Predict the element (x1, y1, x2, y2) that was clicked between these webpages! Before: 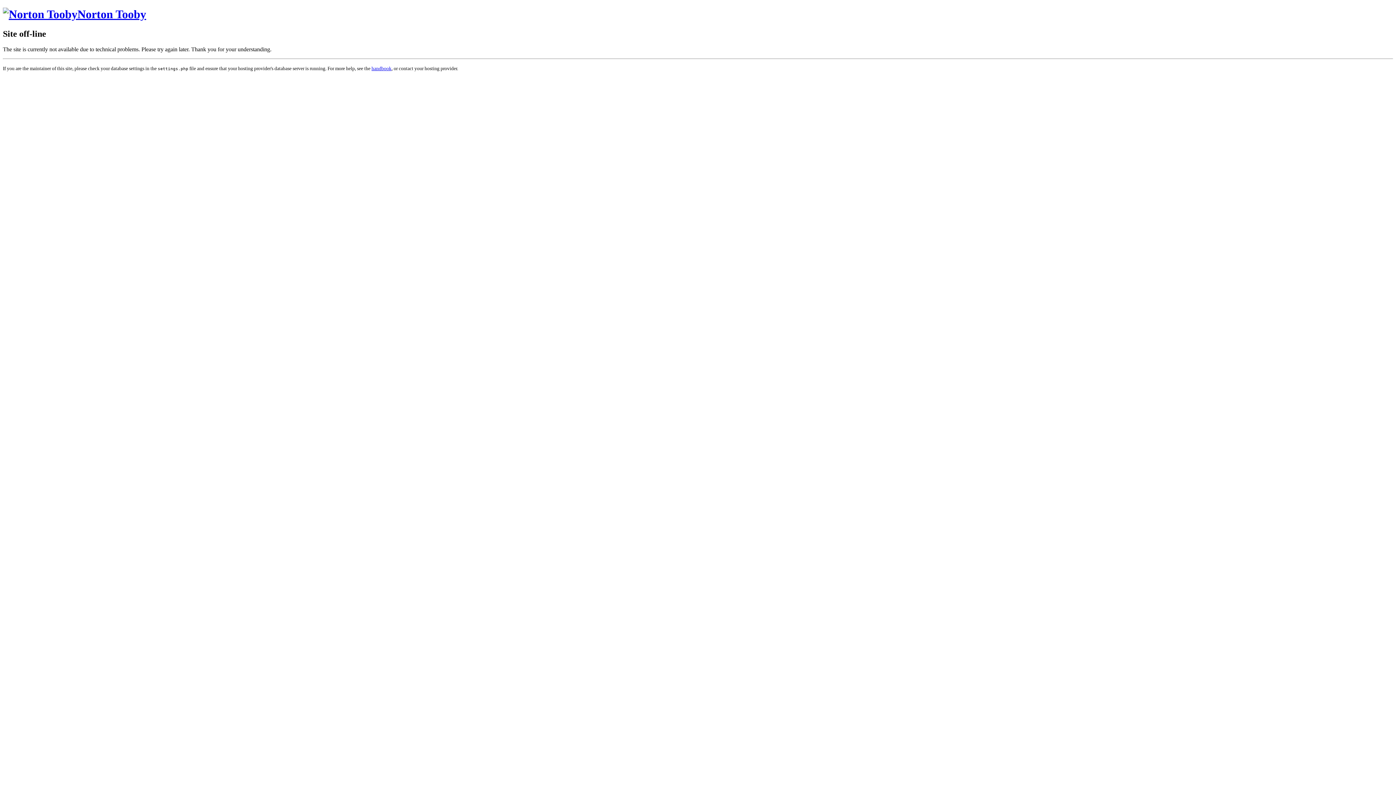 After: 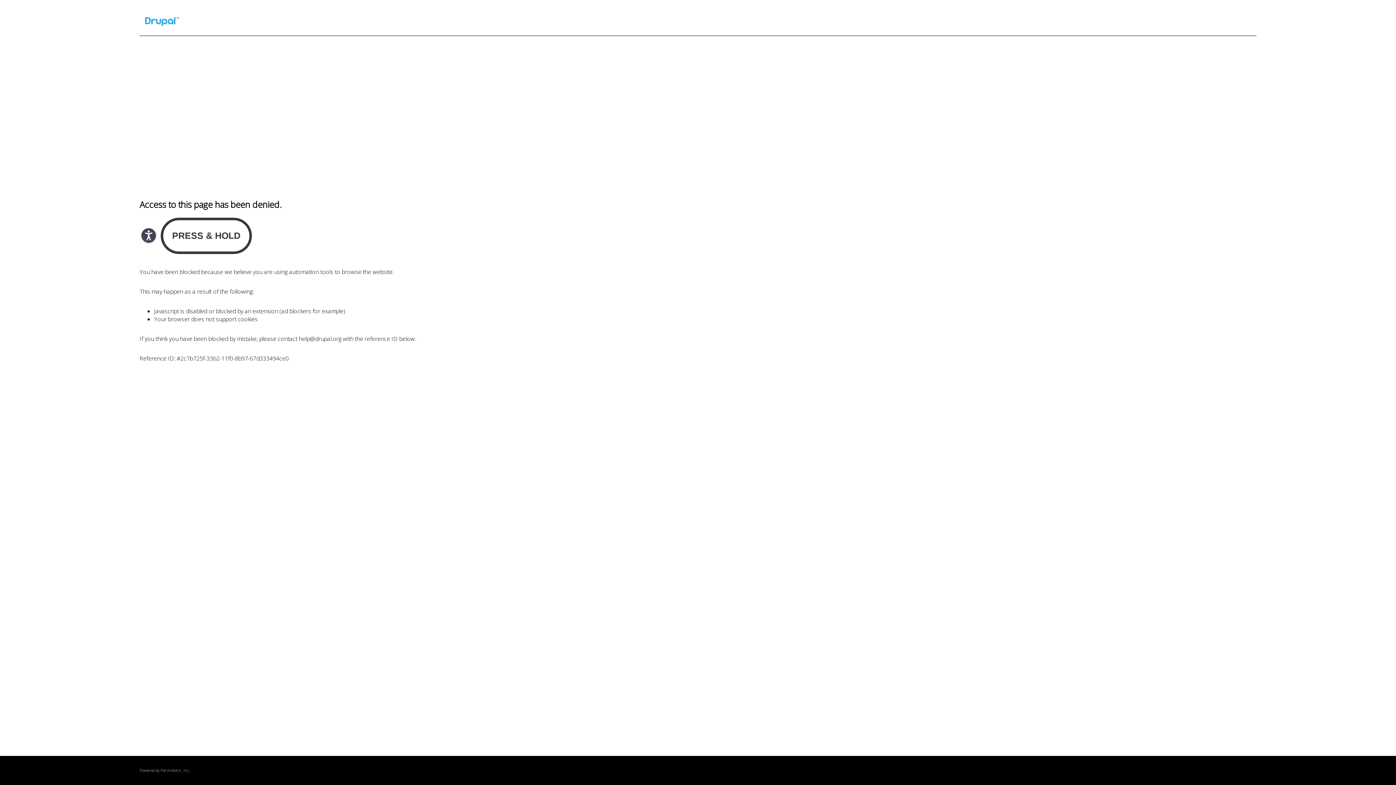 Action: label: handbook bbox: (371, 65, 391, 71)